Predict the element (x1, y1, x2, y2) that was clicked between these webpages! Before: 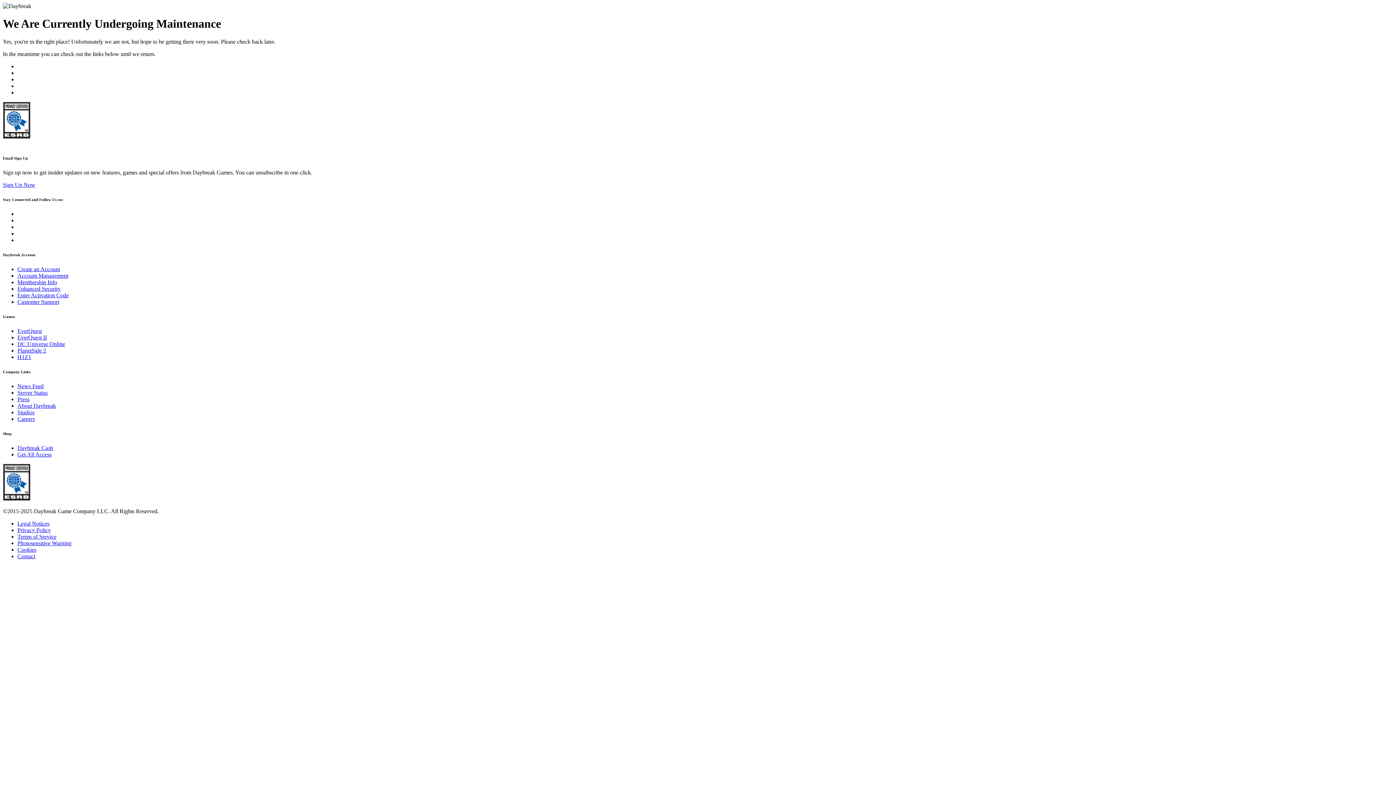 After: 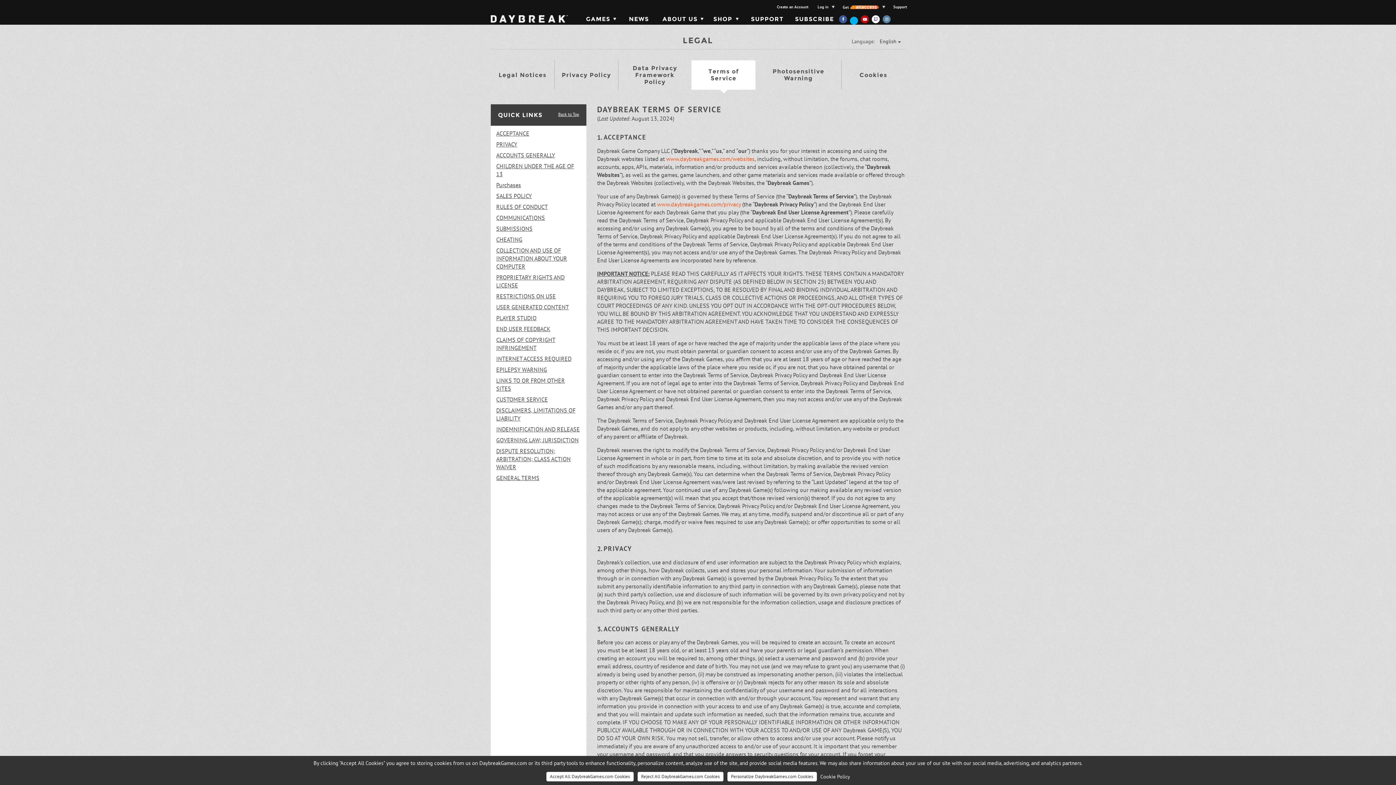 Action: bbox: (17, 533, 56, 539) label: Terms of Service